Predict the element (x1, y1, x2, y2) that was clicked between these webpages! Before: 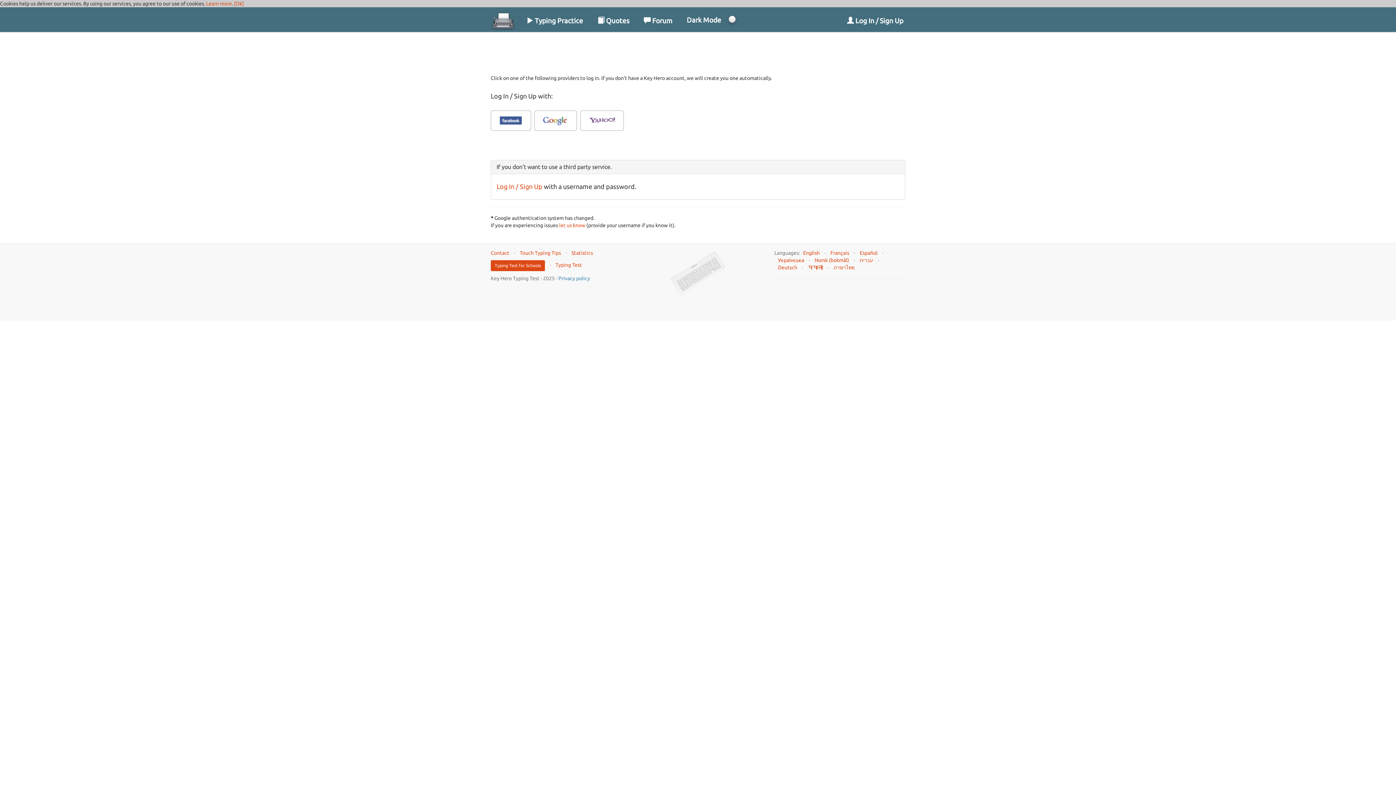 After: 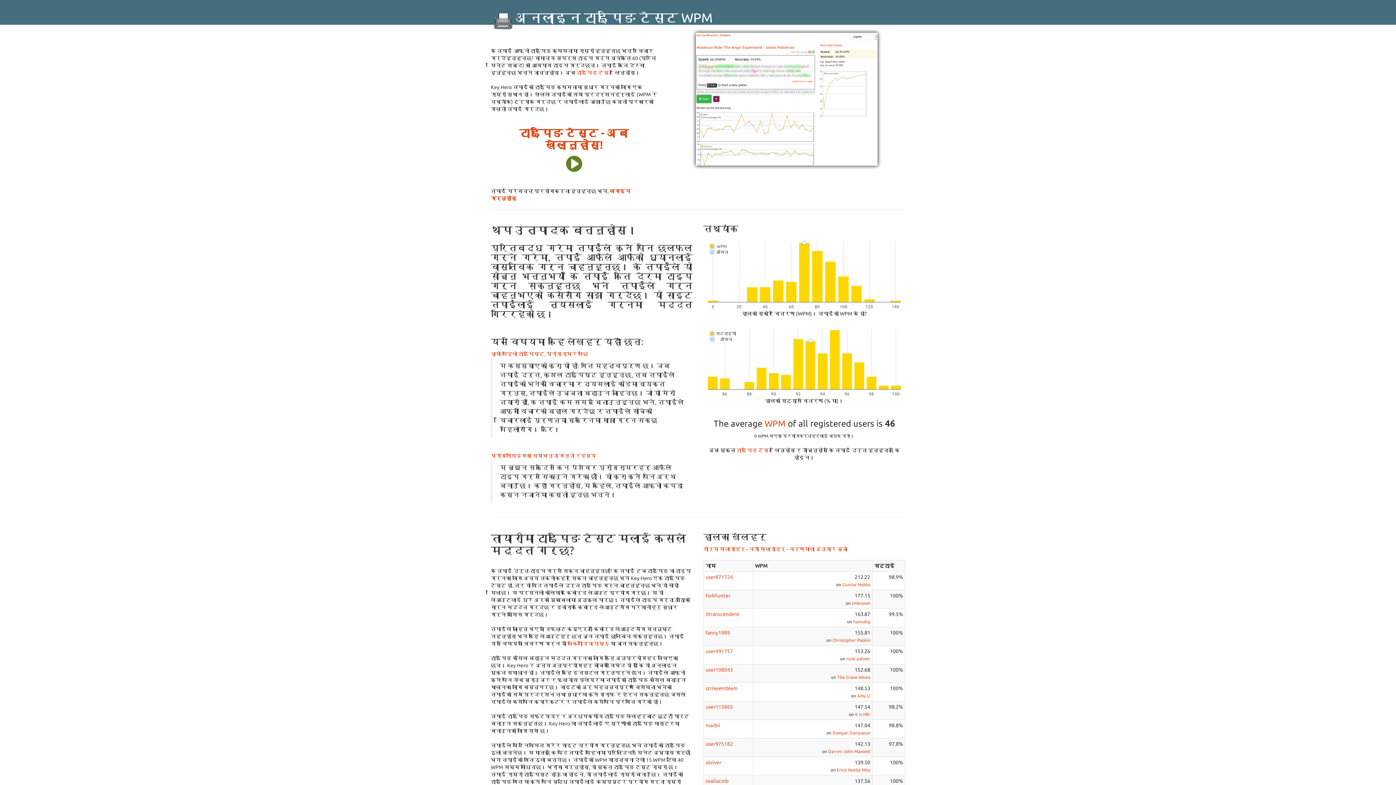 Action: bbox: (808, 264, 823, 270) label: नेपाली